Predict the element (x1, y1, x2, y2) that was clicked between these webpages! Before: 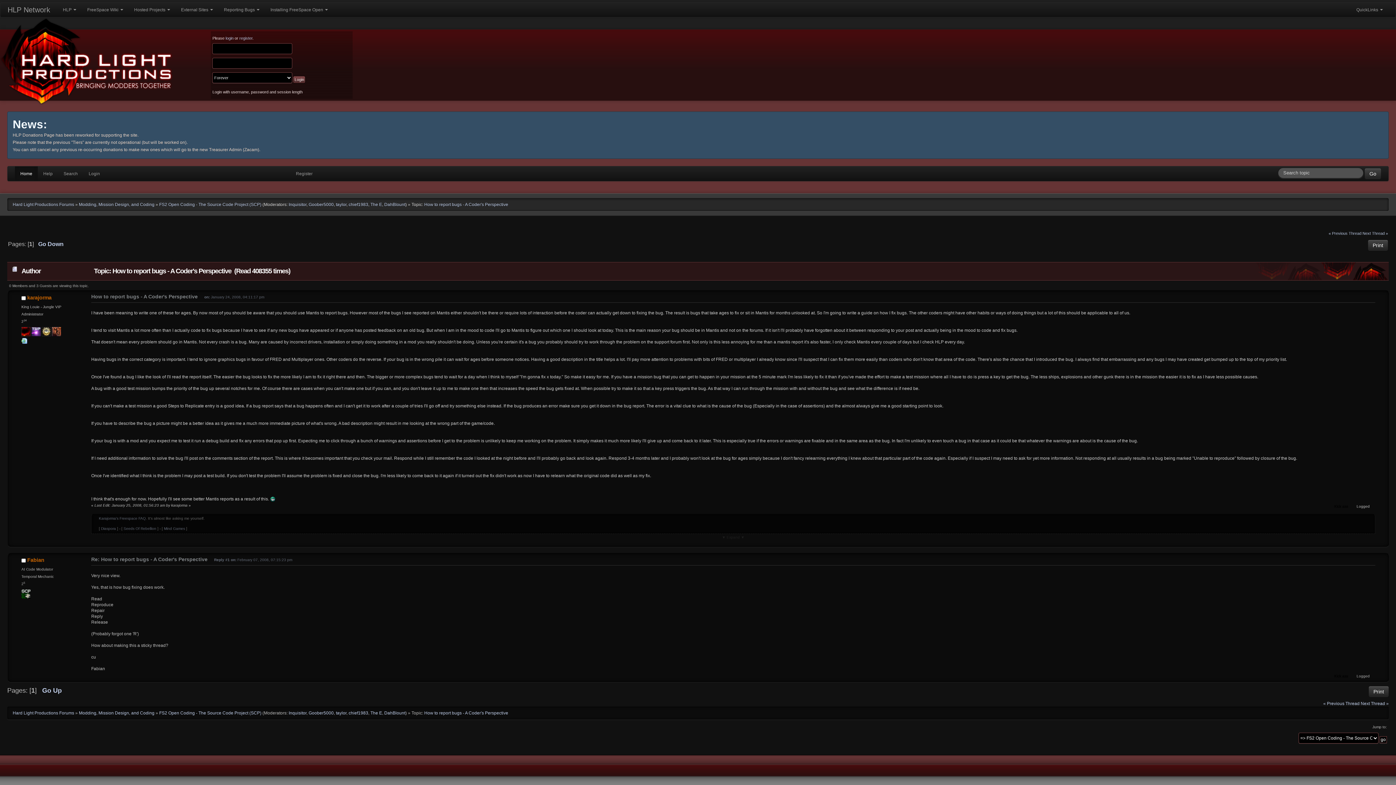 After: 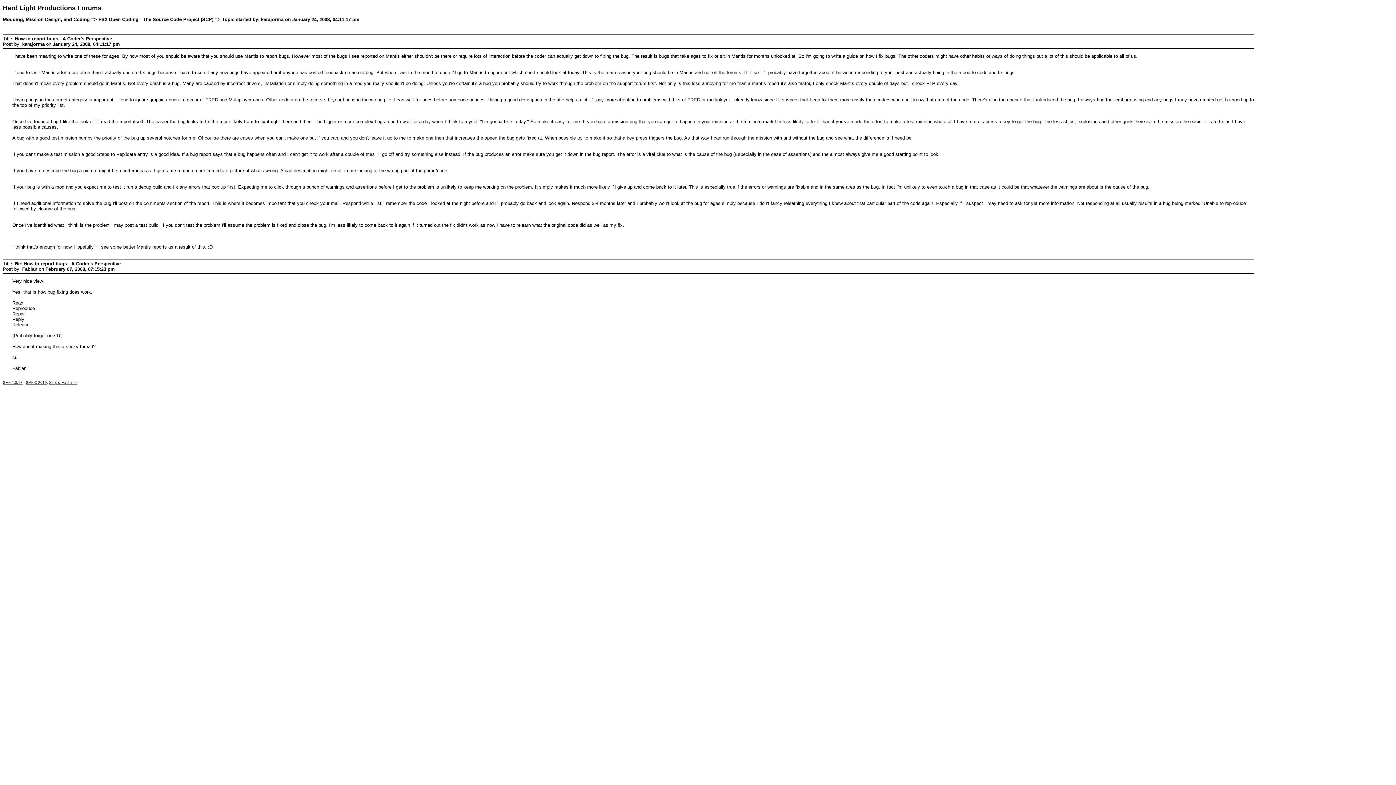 Action: bbox: (1369, 686, 1389, 697) label: Print